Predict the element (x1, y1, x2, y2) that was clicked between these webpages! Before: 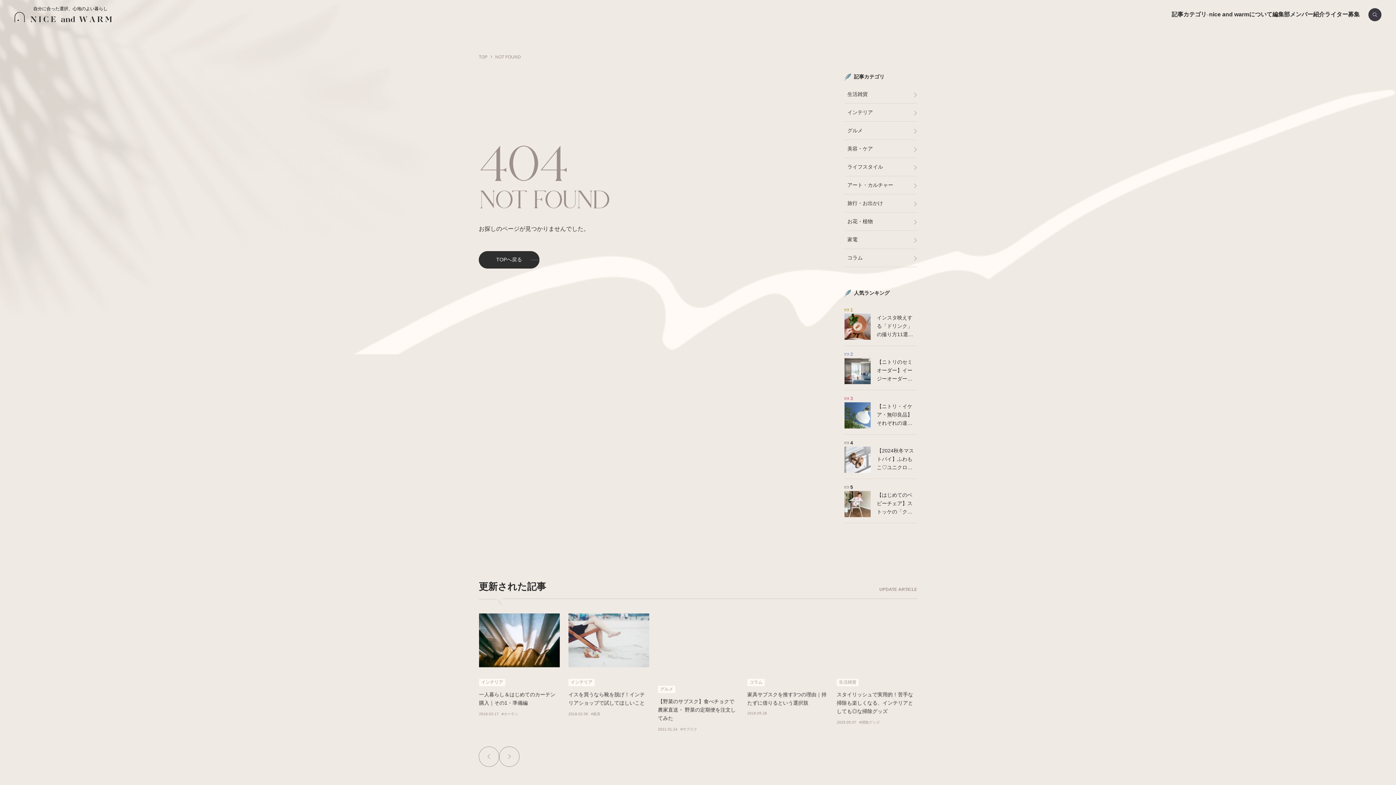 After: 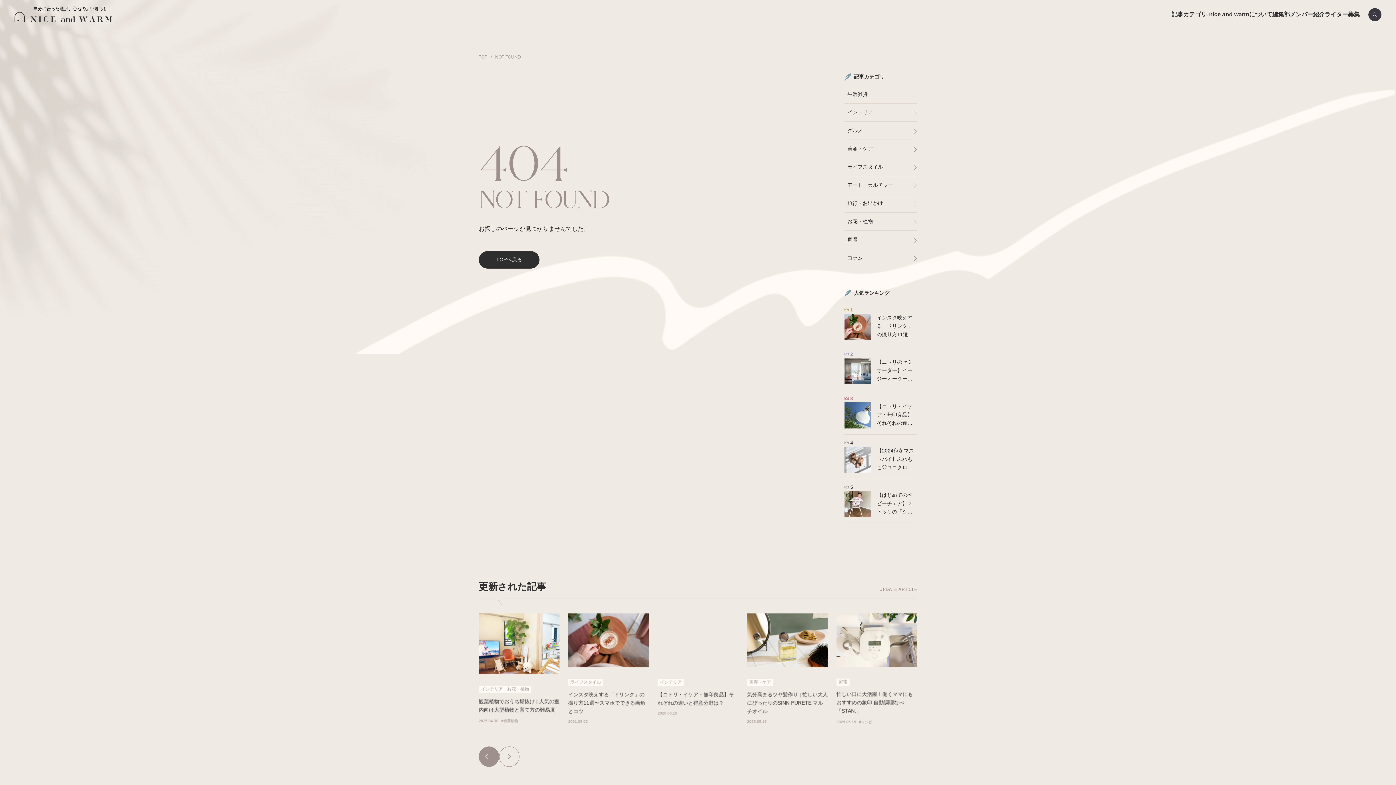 Action: bbox: (478, 746, 499, 767) label: Previous slide